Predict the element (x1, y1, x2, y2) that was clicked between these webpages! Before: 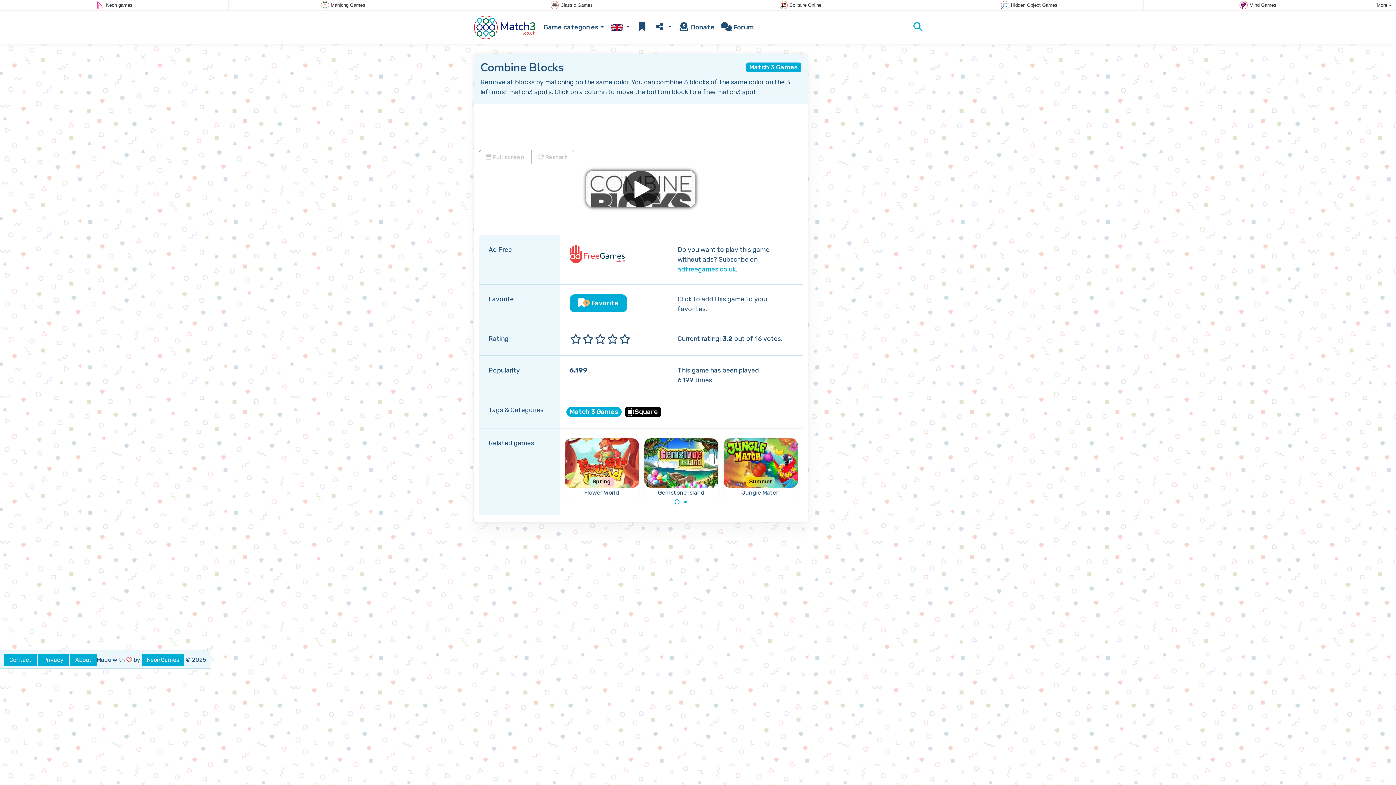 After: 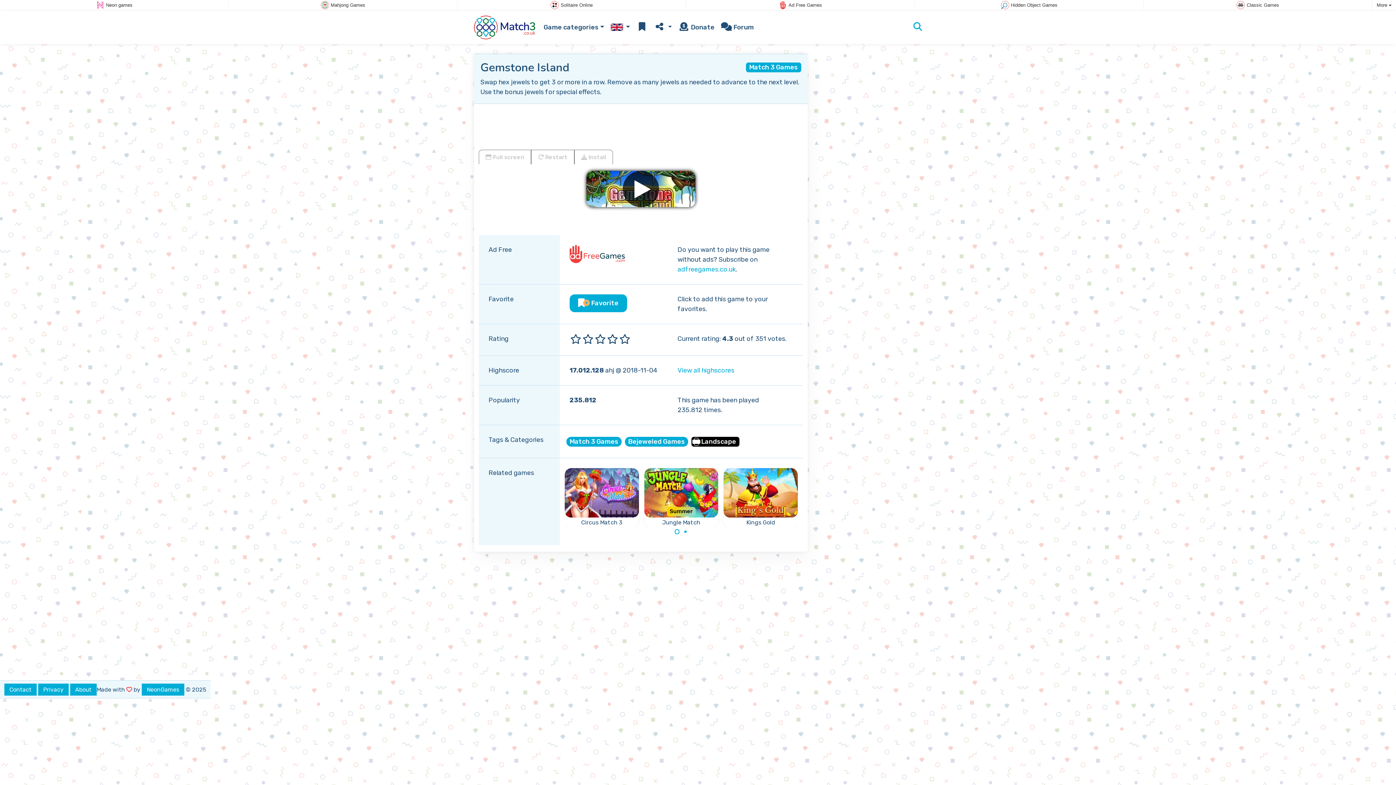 Action: bbox: (644, 438, 718, 497) label: Gemstone Island
Swap hex jewels to get 3 or more in a row.